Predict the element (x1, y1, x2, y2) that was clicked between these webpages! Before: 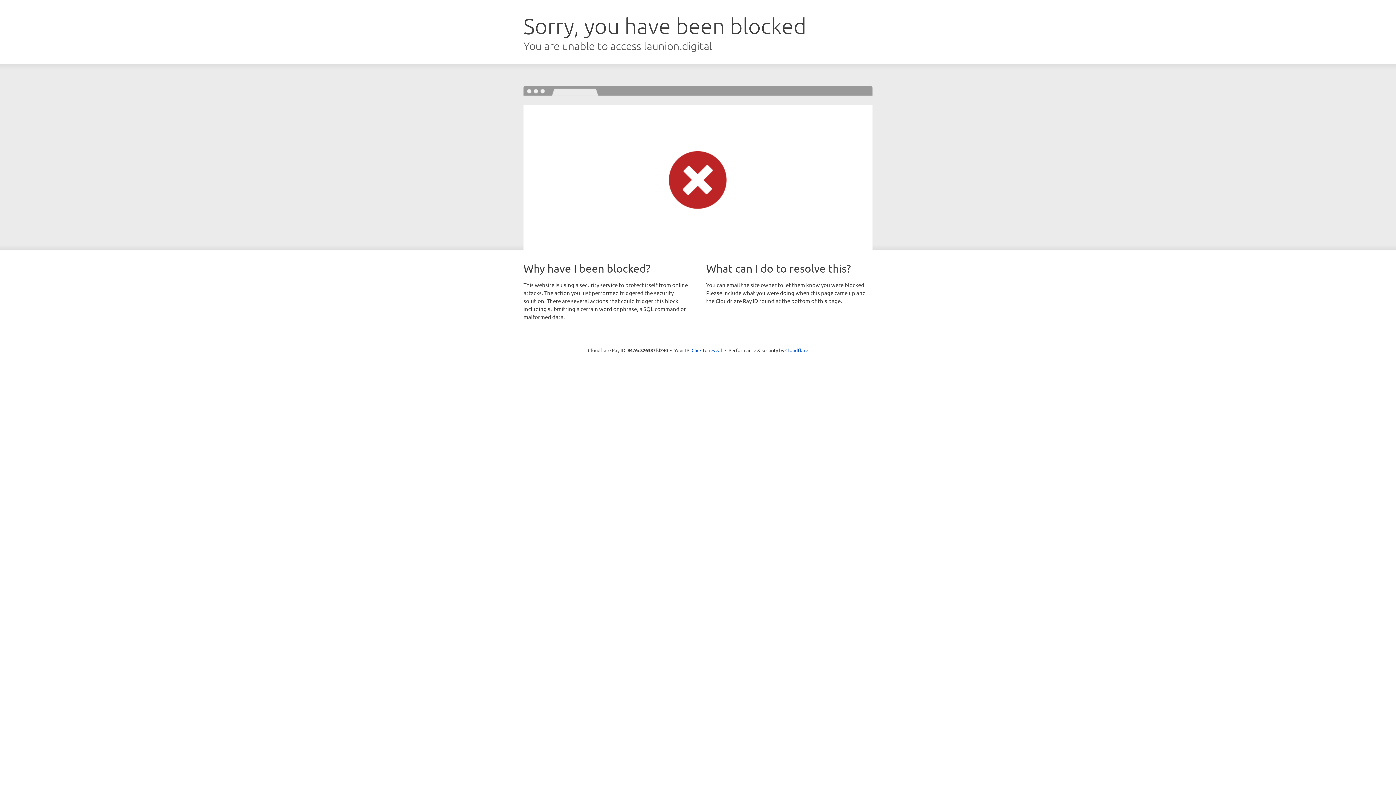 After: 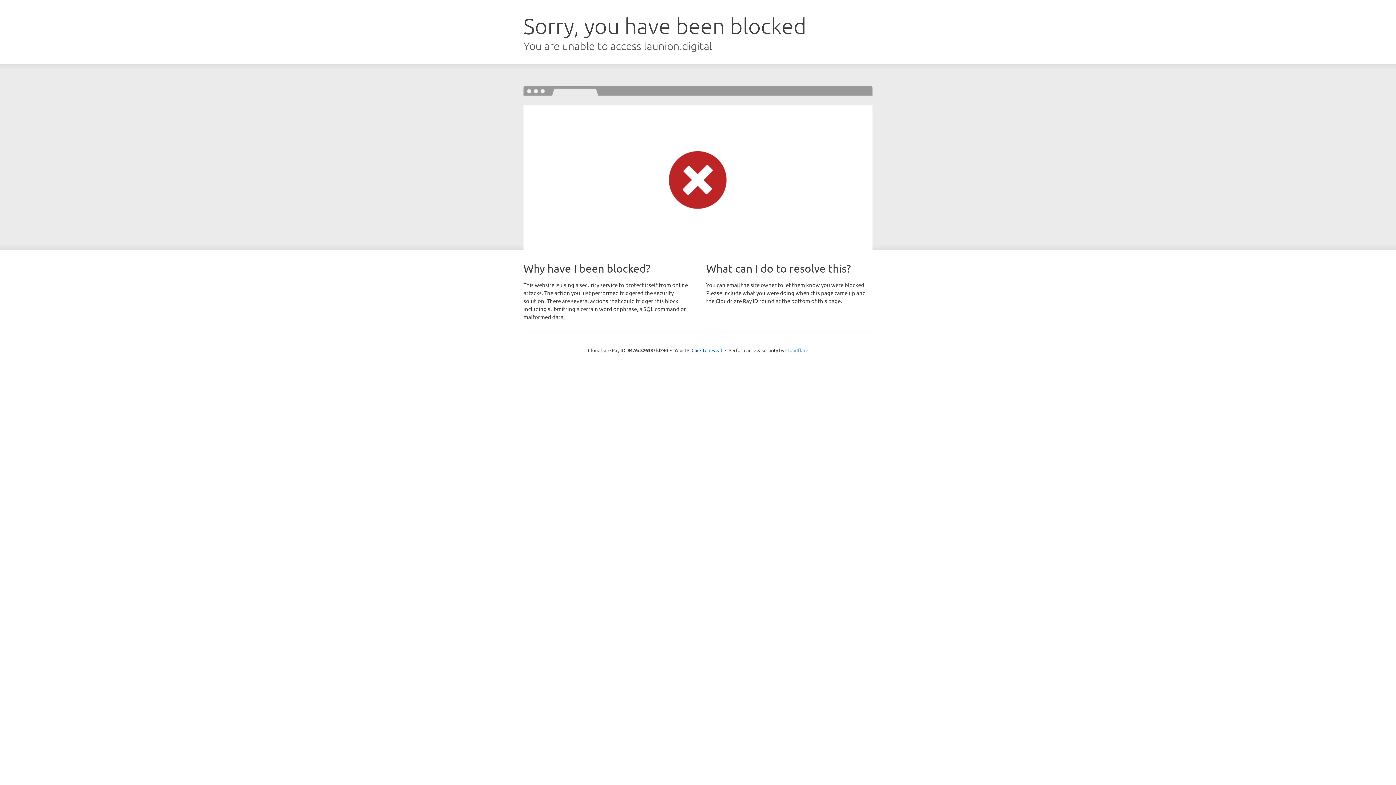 Action: bbox: (785, 347, 808, 353) label: Cloudflare